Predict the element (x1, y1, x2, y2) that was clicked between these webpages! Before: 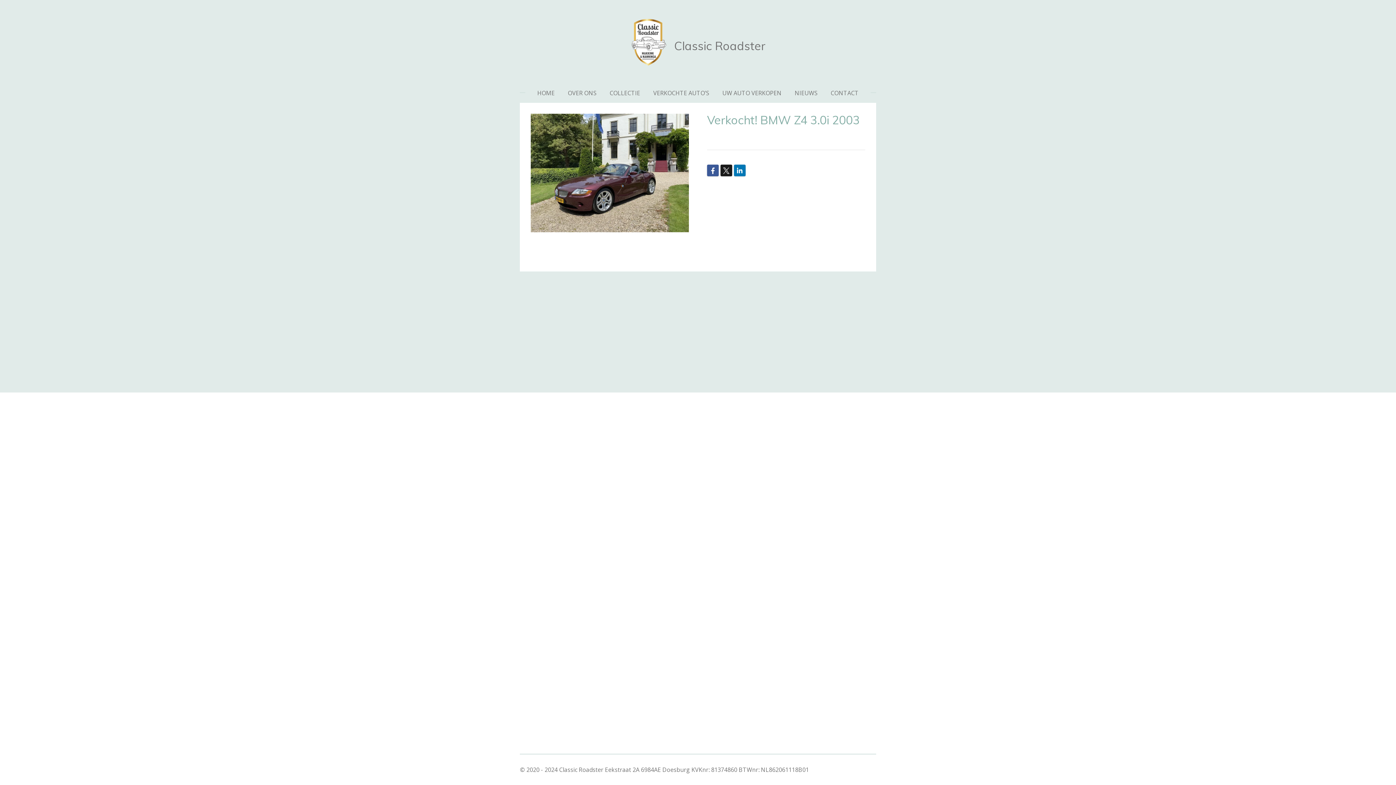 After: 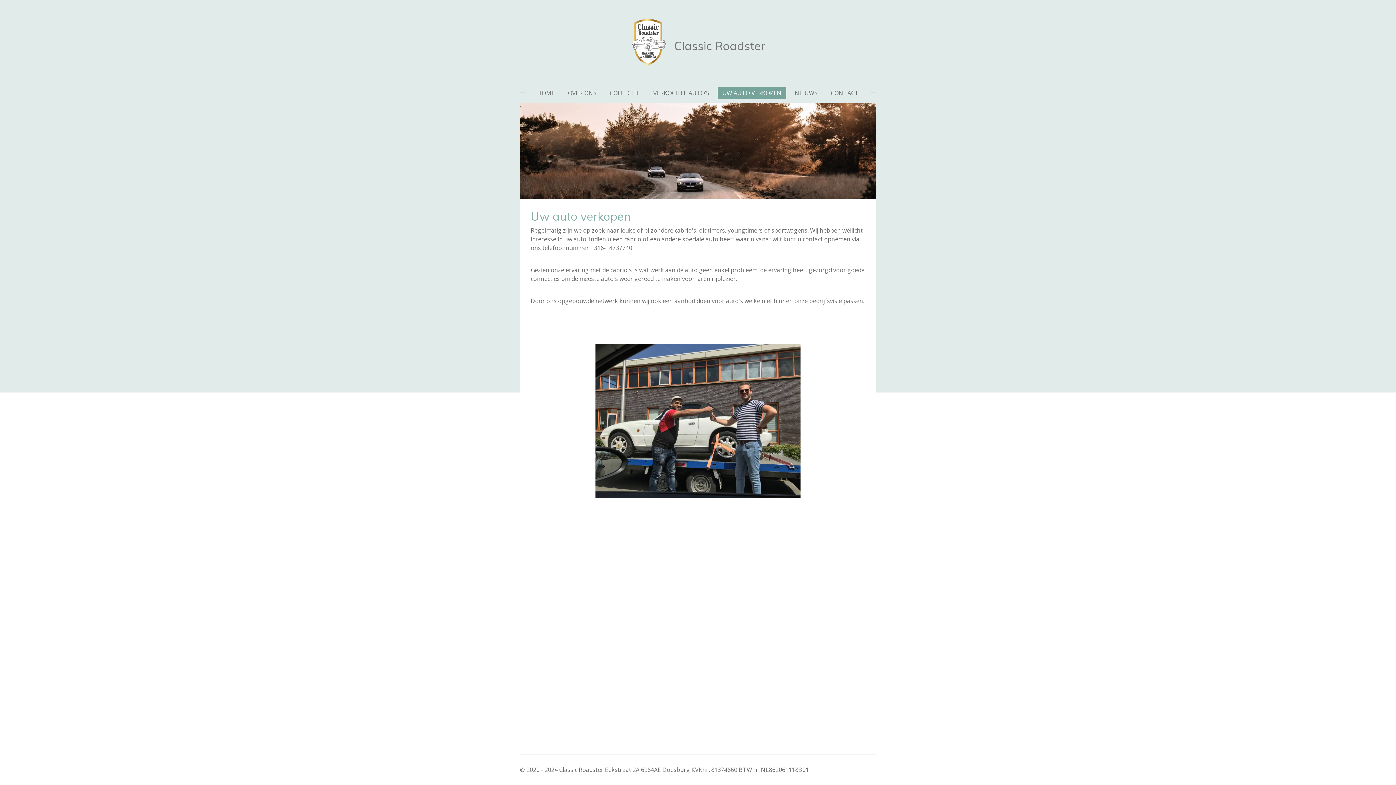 Action: bbox: (717, 87, 786, 99) label: UW AUTO VERKOPEN